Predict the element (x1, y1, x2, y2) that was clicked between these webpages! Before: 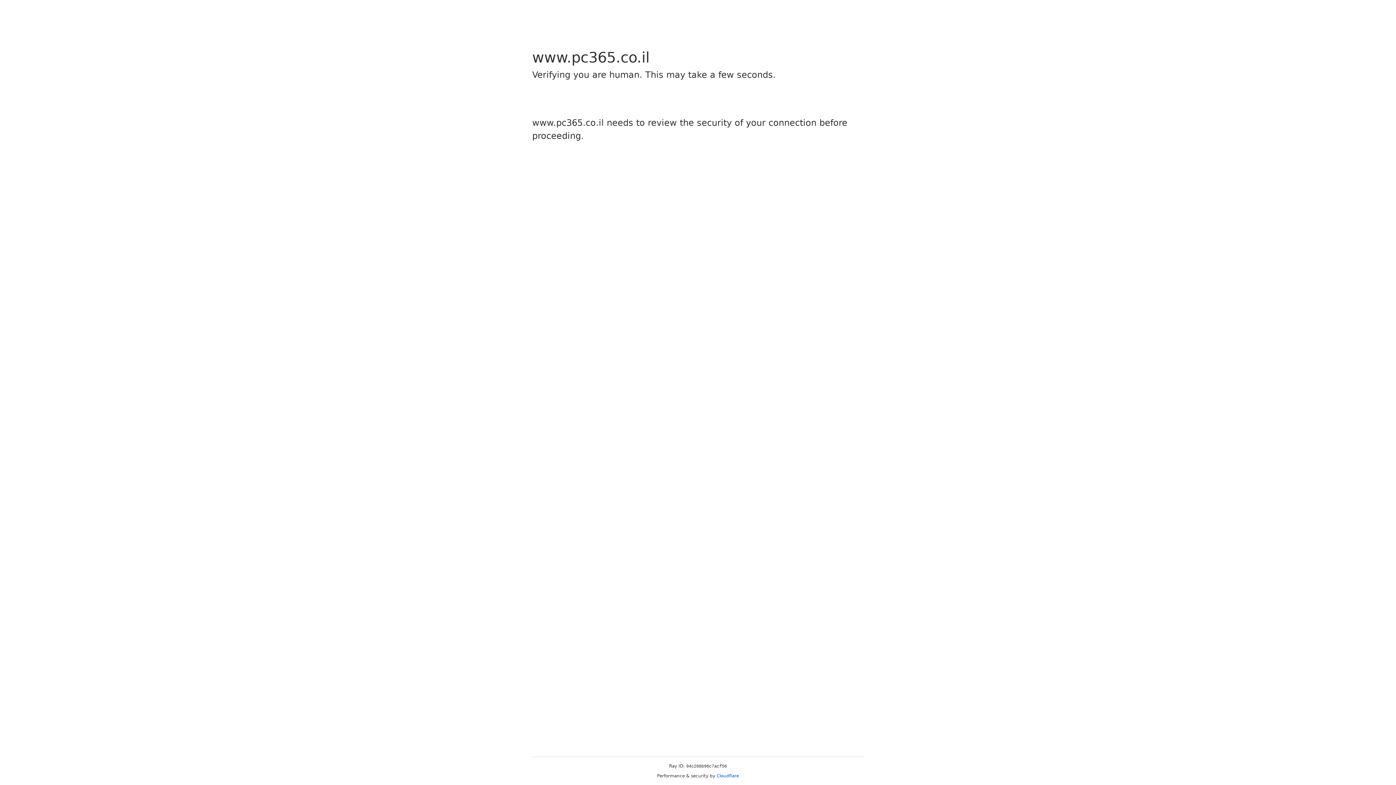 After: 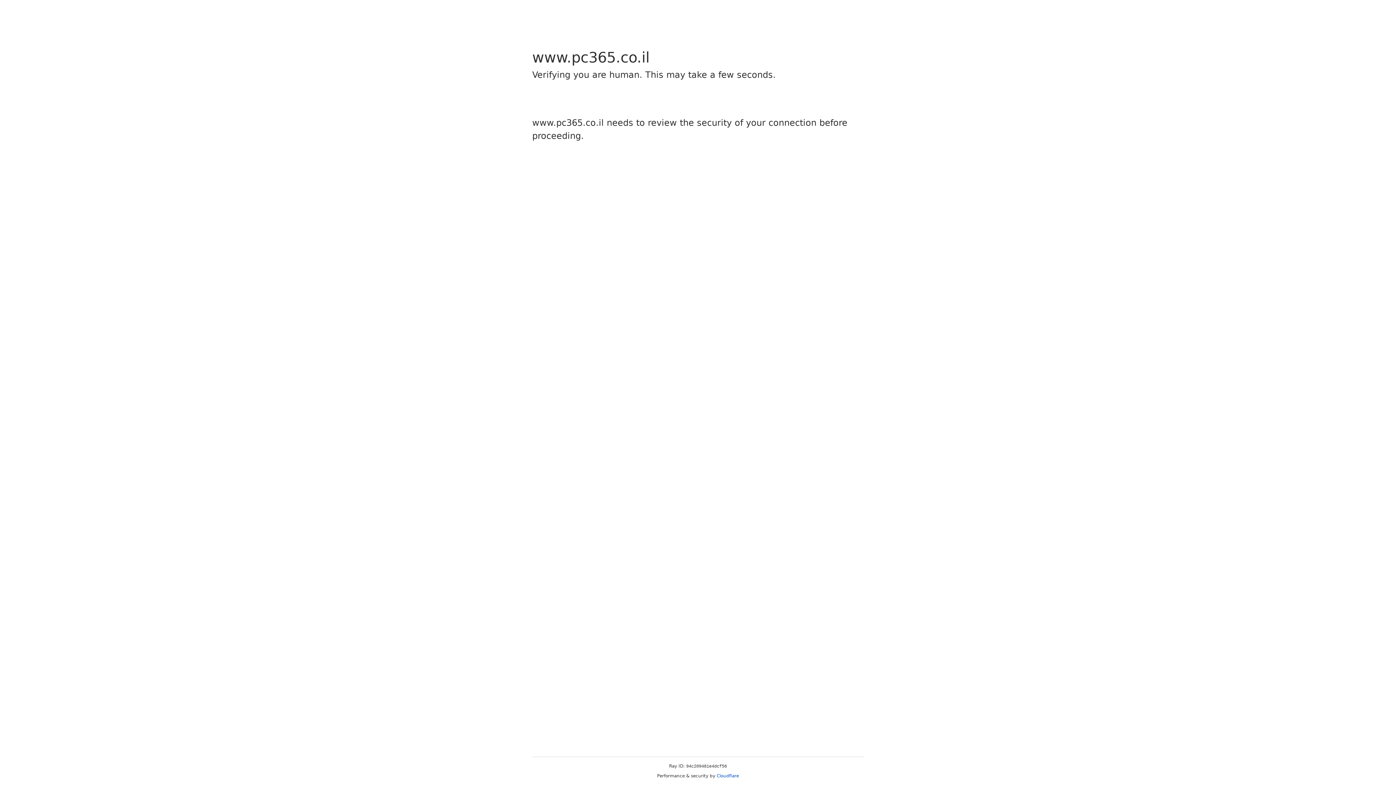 Action: label: Cloudflare bbox: (716, 773, 739, 778)